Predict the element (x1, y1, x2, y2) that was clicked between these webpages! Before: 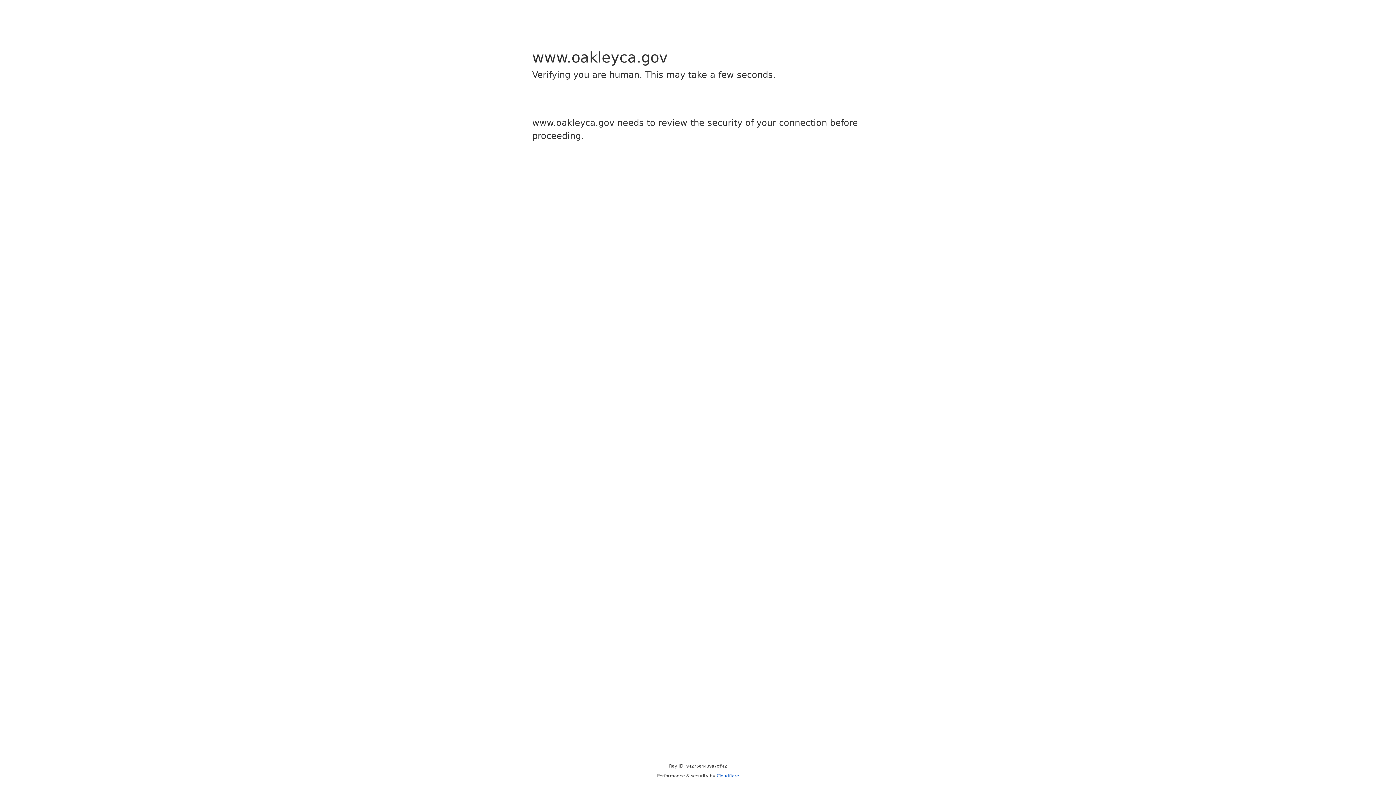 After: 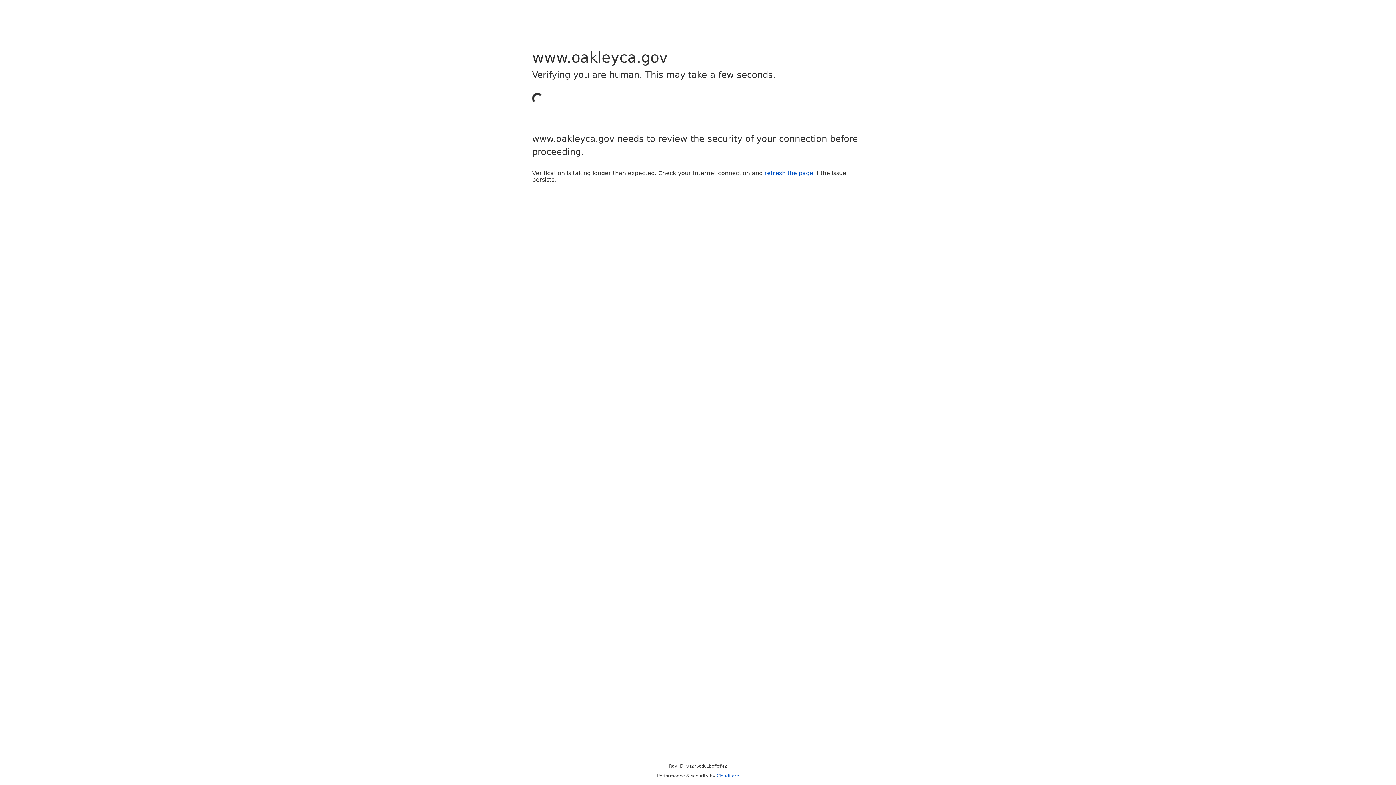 Action: bbox: (716, 773, 739, 778) label: Cloudflare